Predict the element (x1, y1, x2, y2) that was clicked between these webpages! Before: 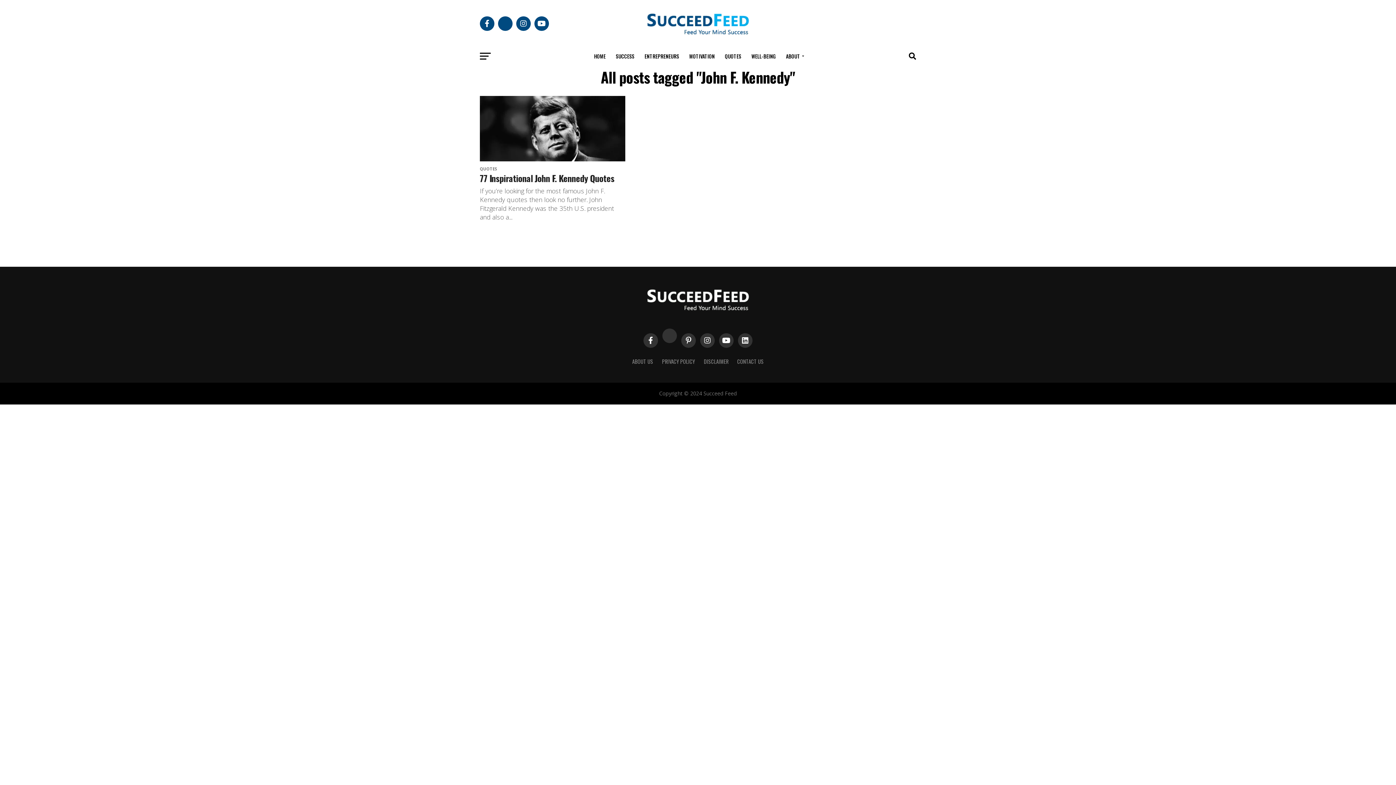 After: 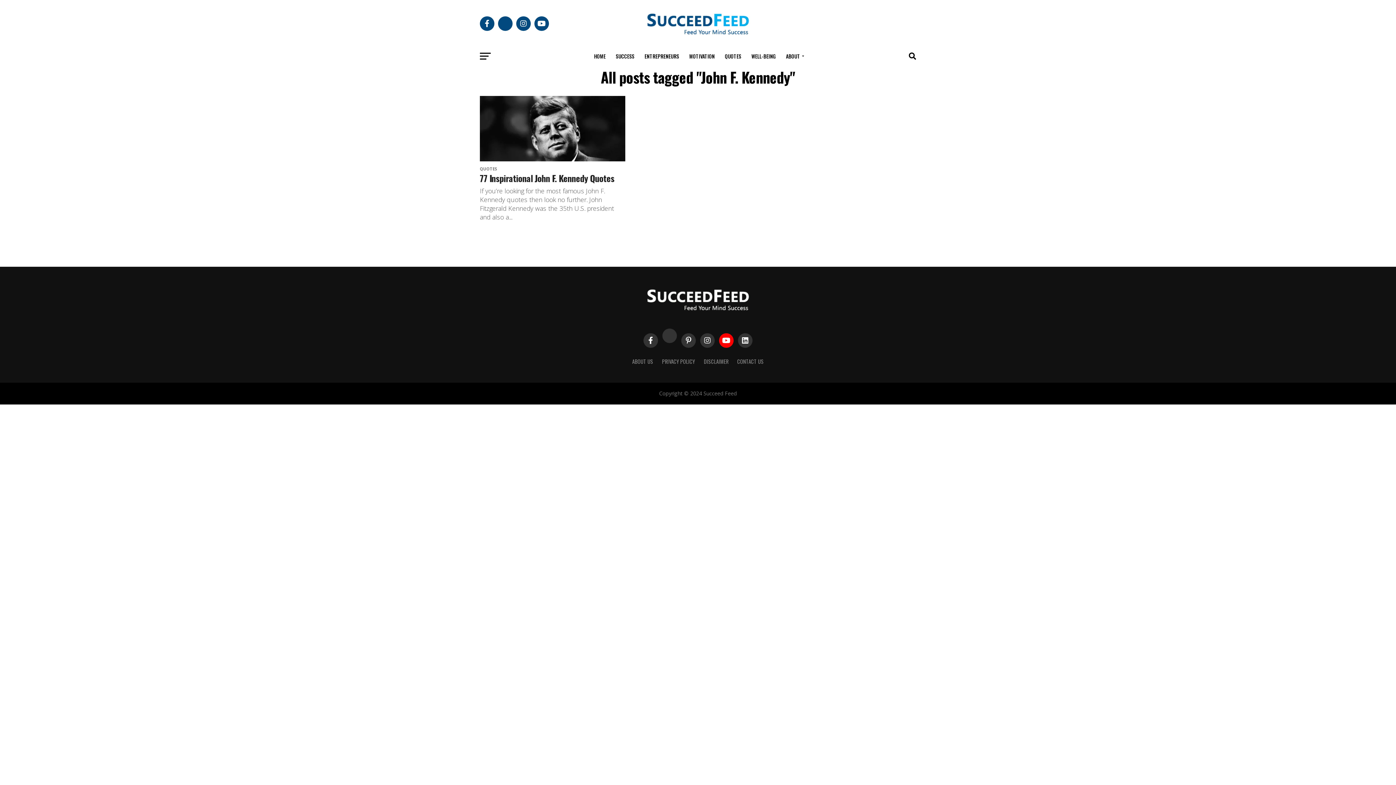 Action: bbox: (719, 333, 733, 348)